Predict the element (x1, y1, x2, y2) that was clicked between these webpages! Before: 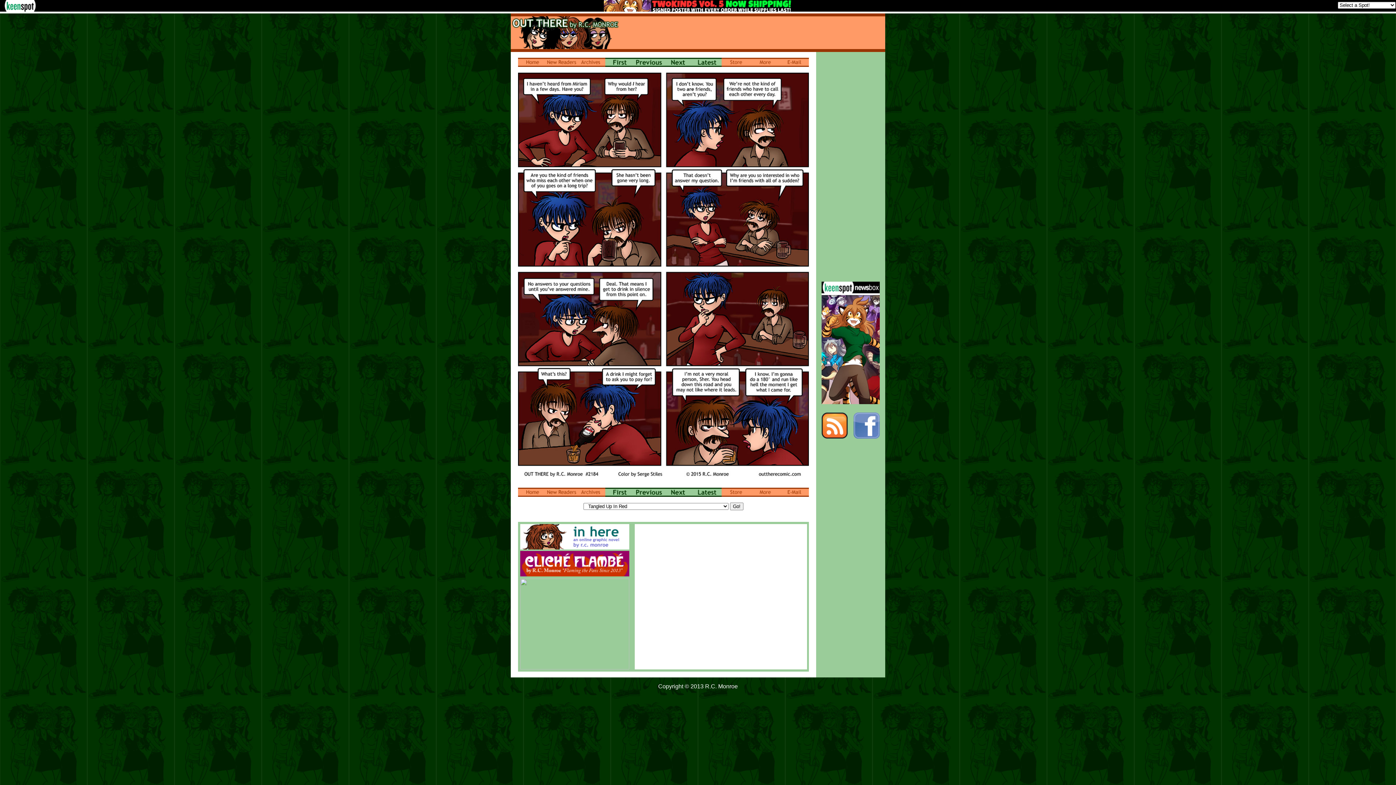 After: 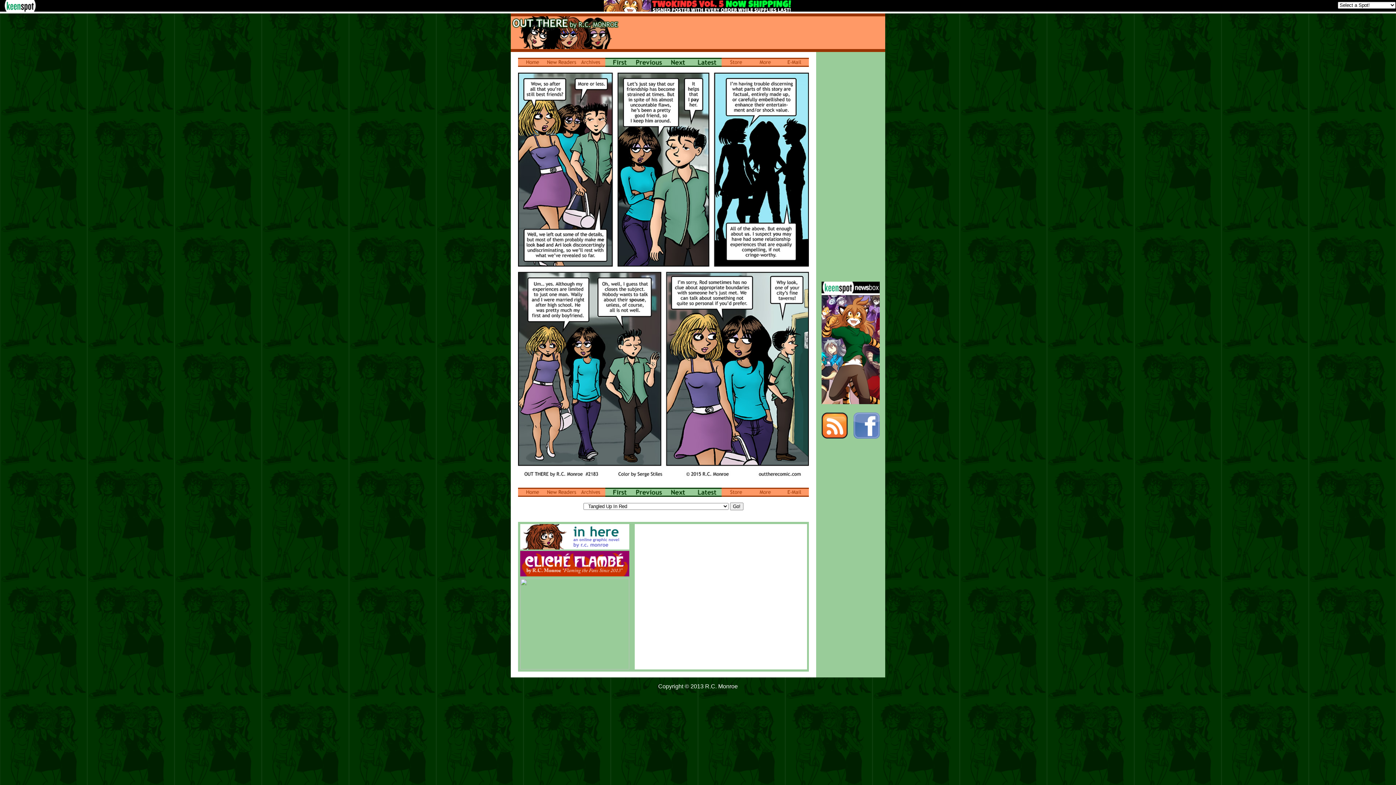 Action: bbox: (634, 63, 663, 67)